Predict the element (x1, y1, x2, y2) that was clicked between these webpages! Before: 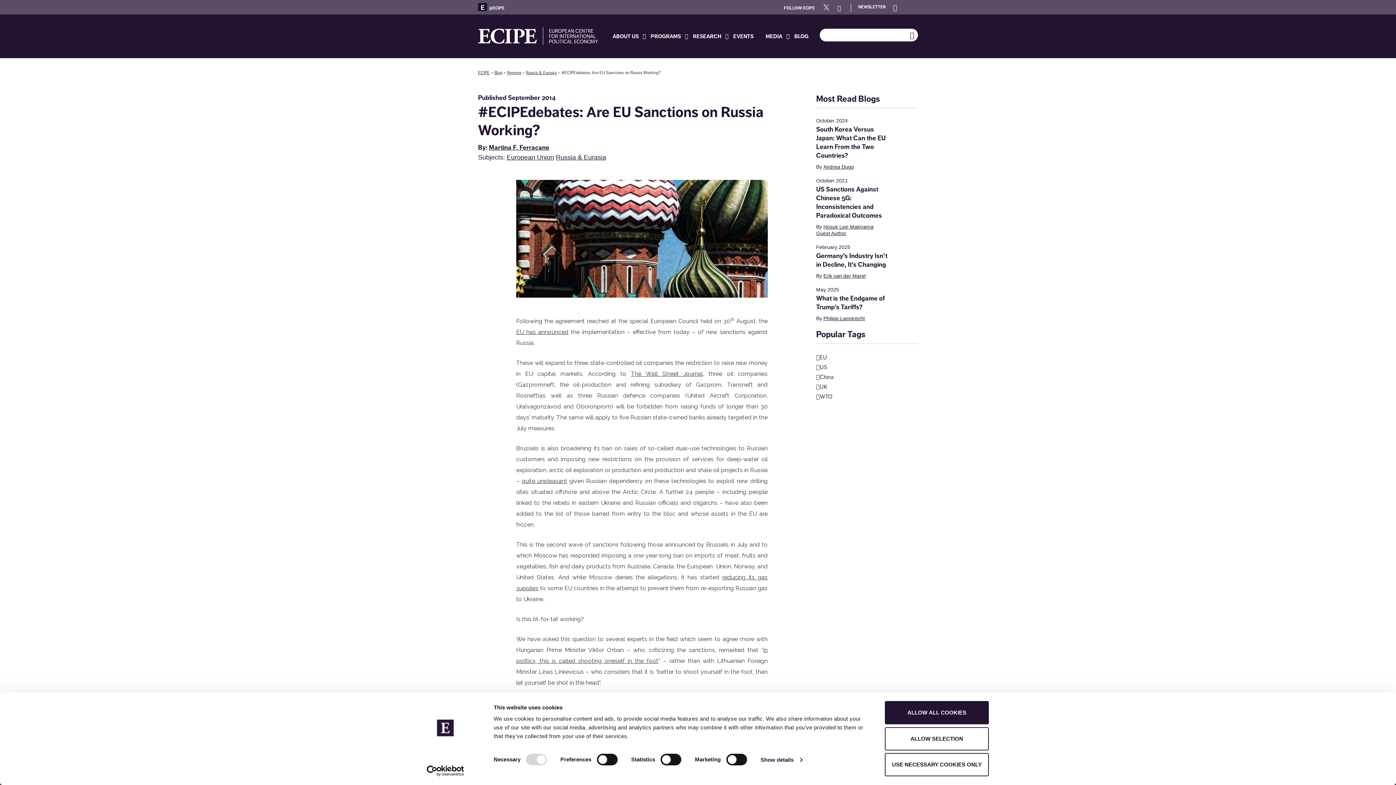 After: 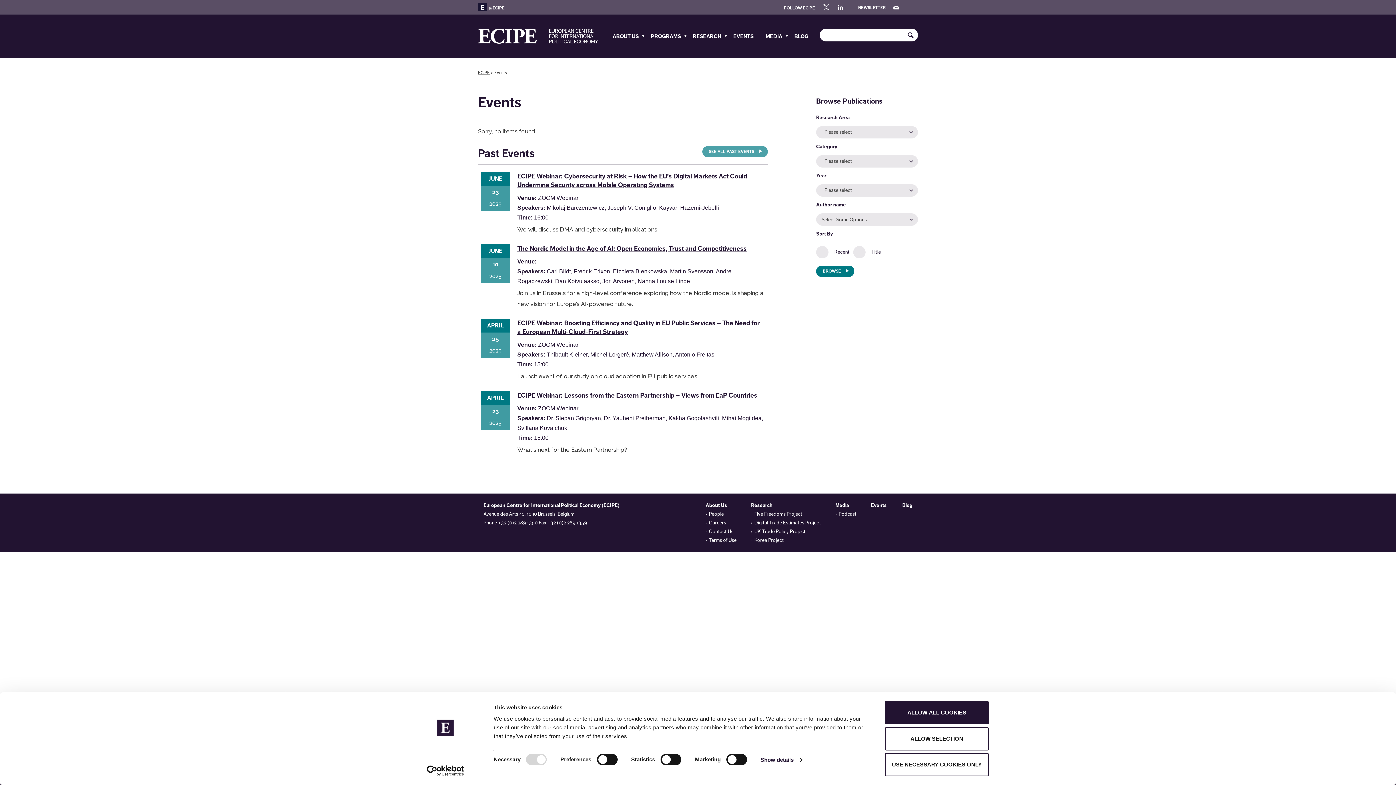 Action: bbox: (733, 14, 761, 58) label: EVENTS